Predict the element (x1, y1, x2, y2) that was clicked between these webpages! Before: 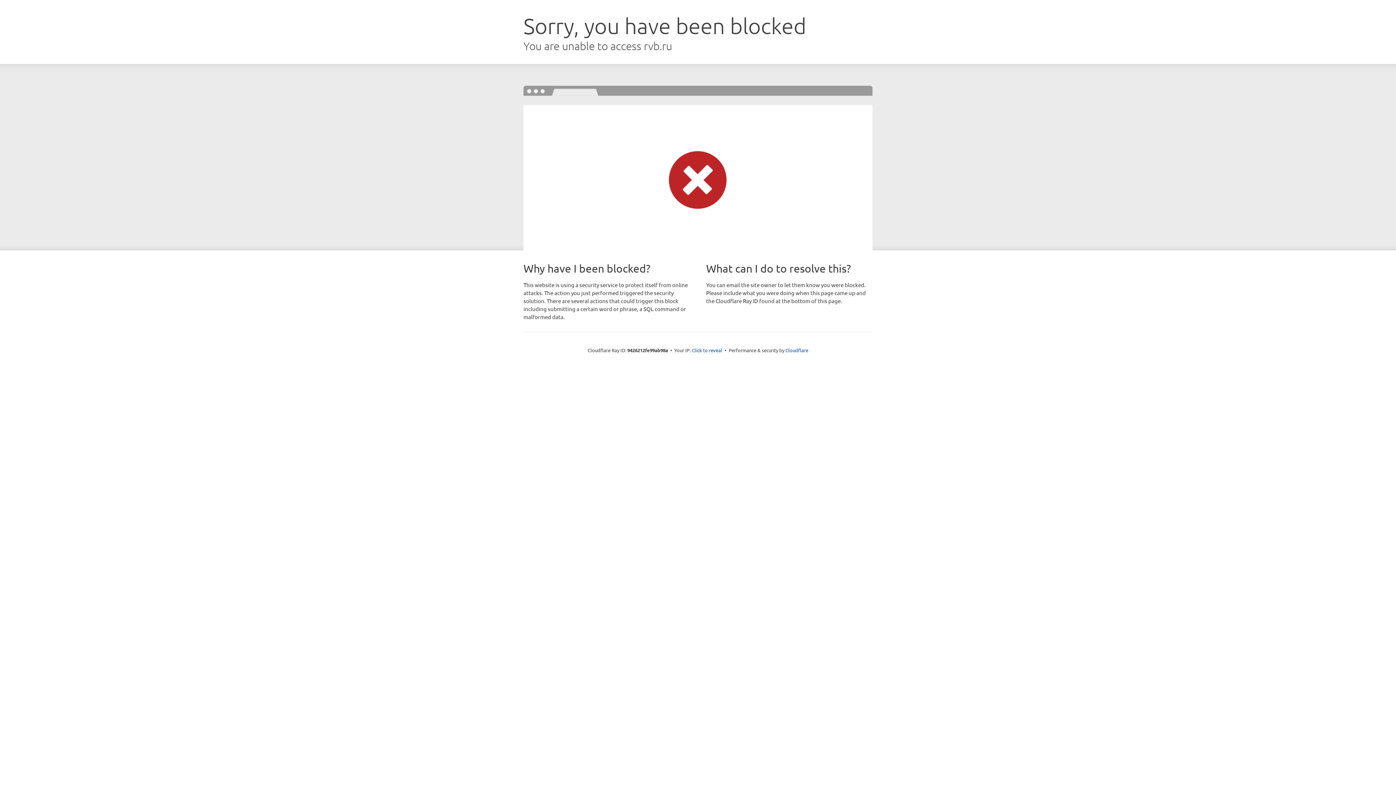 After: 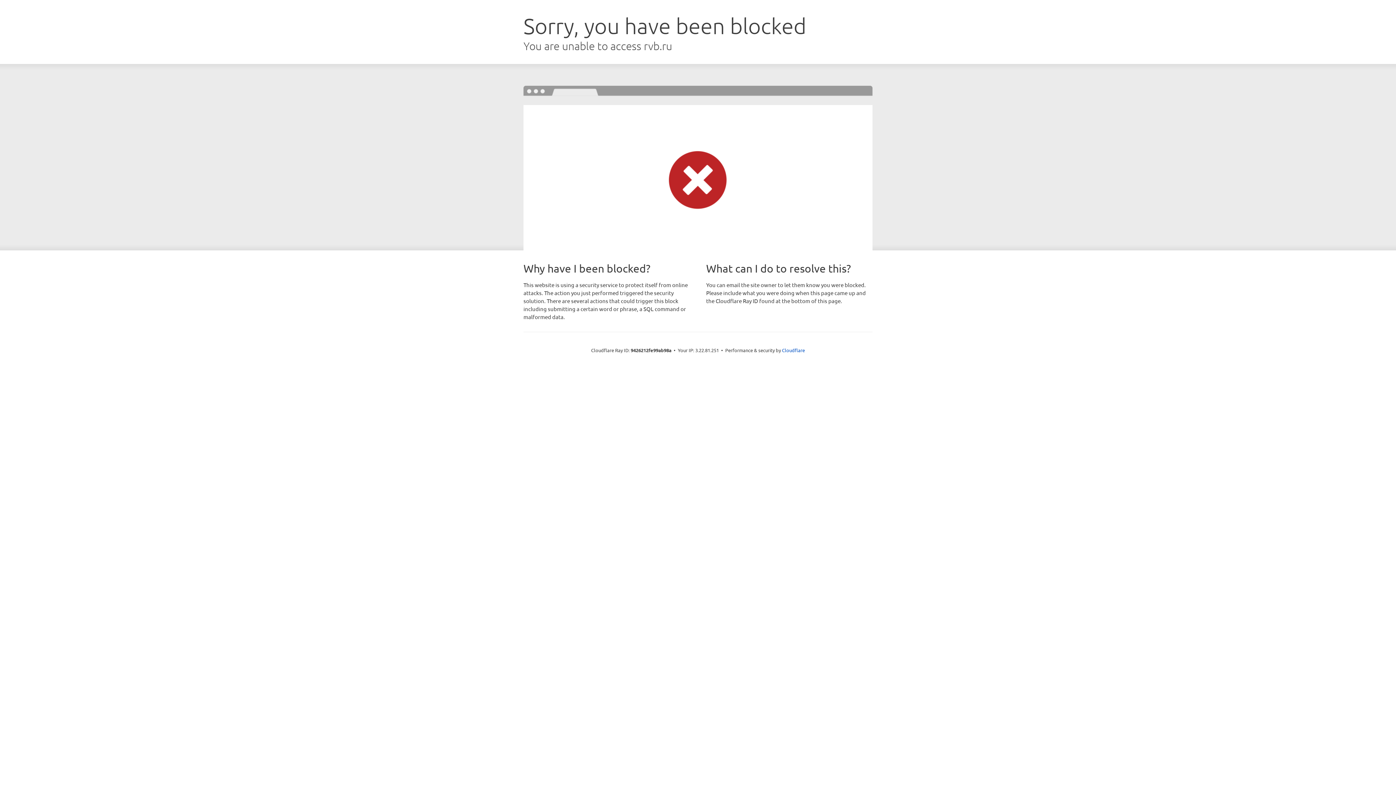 Action: bbox: (692, 346, 722, 353) label: Click to reveal